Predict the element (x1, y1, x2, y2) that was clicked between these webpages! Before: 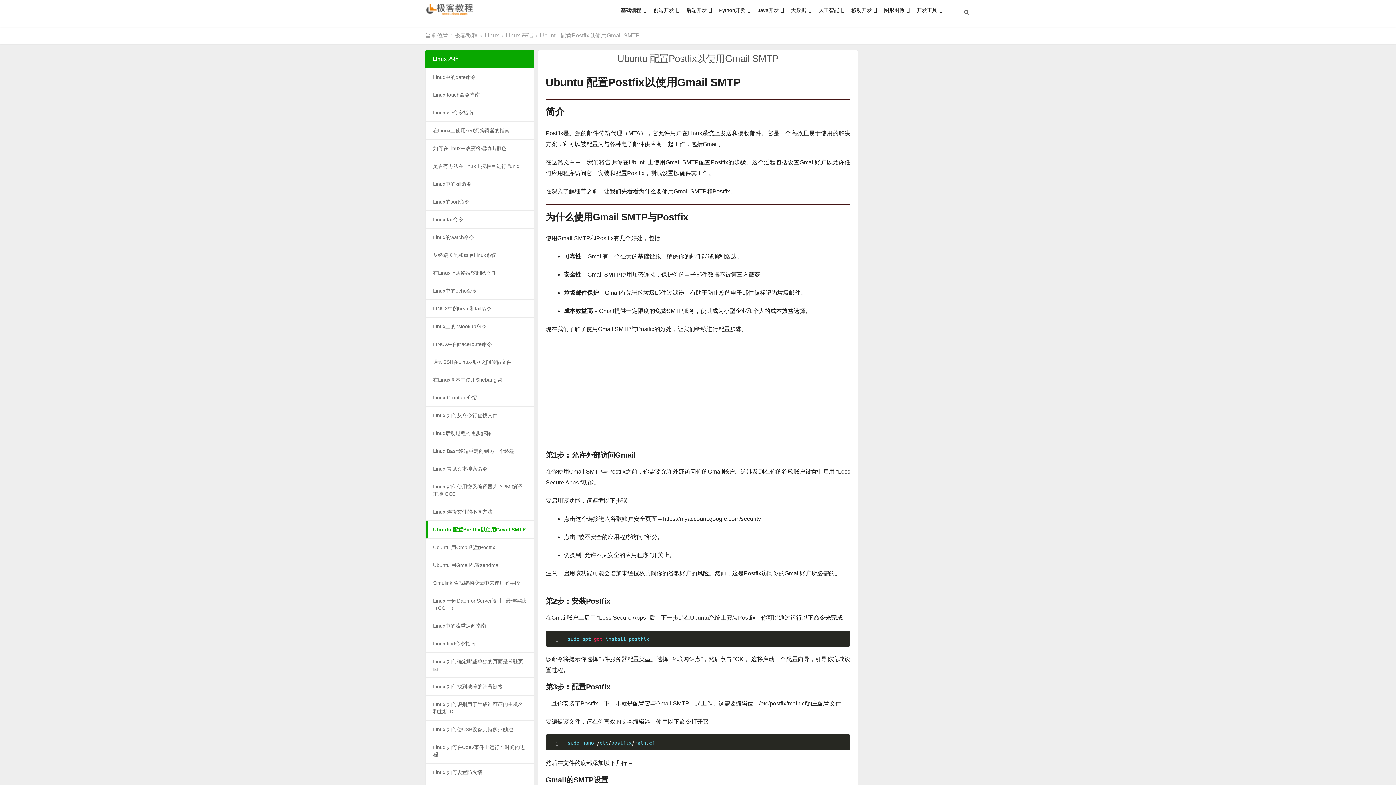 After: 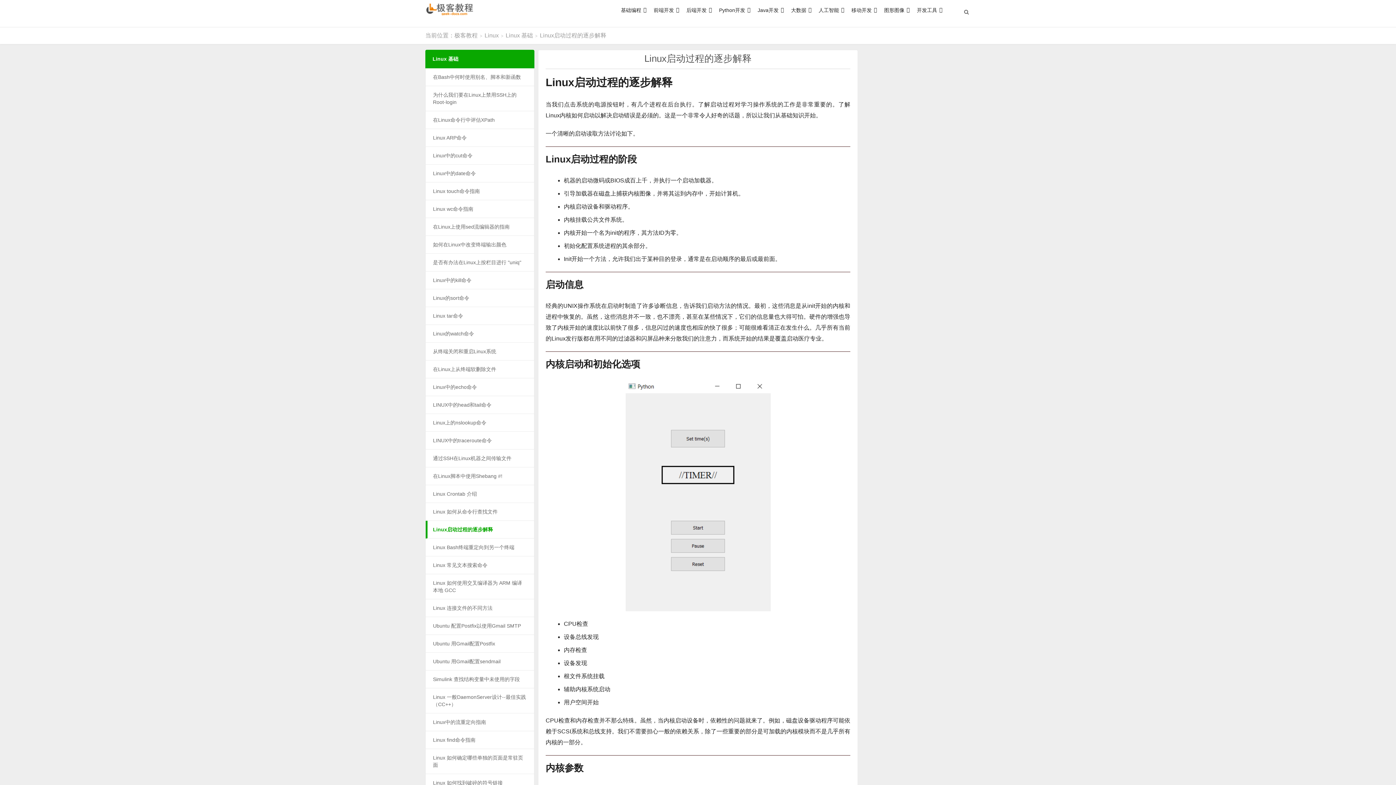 Action: bbox: (425, 424, 534, 442) label: Linux启动过程的逐步解释